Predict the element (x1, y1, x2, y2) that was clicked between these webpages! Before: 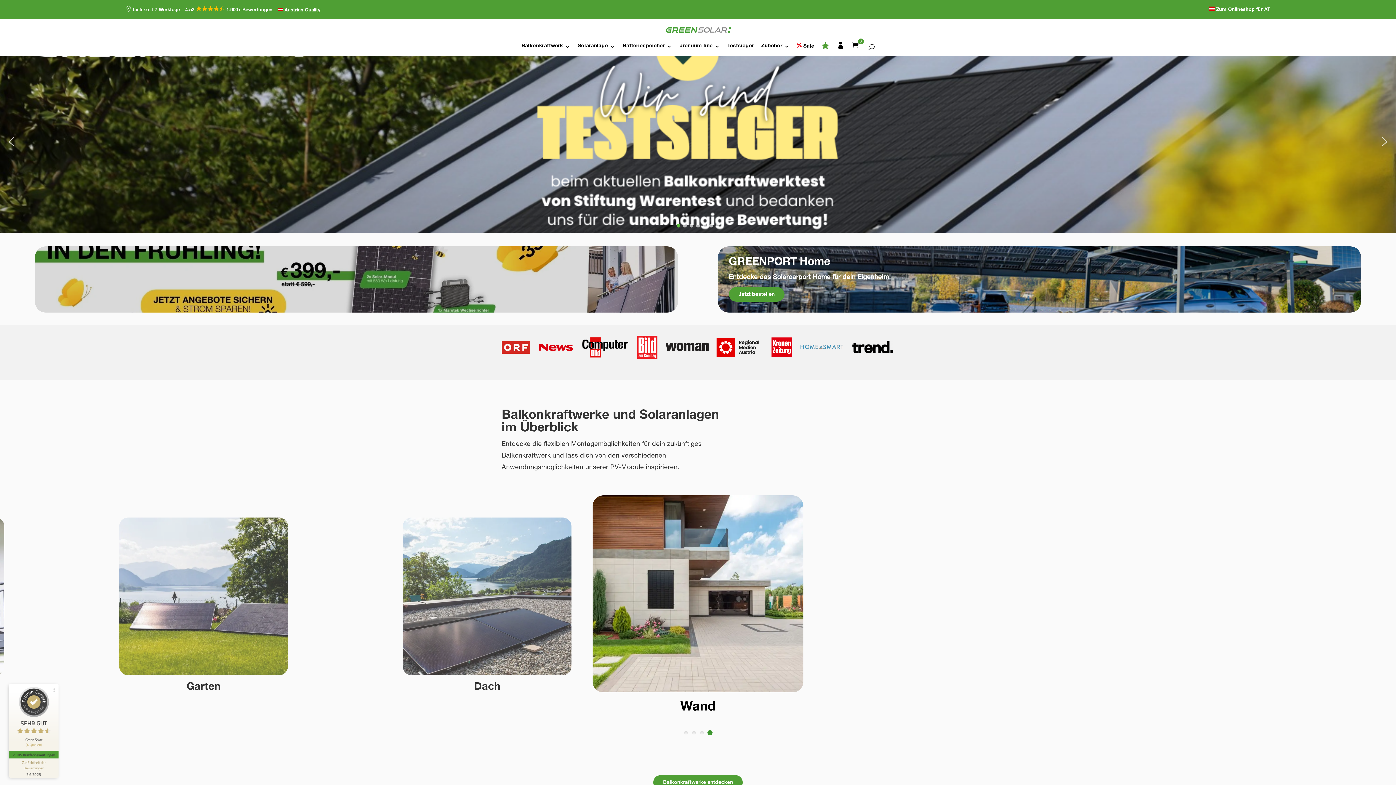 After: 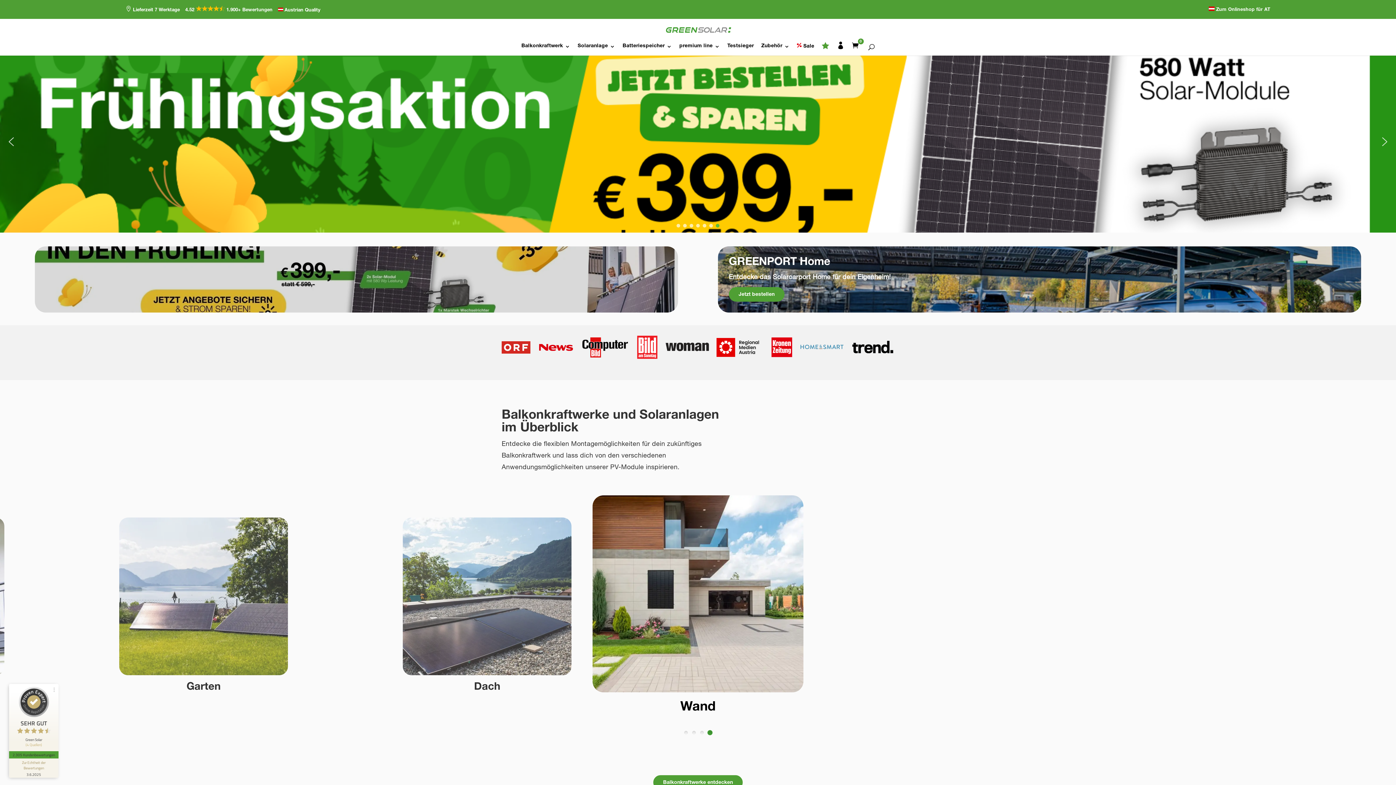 Action: bbox: (716, 224, 719, 227) label: Frühling (Lockangebot)